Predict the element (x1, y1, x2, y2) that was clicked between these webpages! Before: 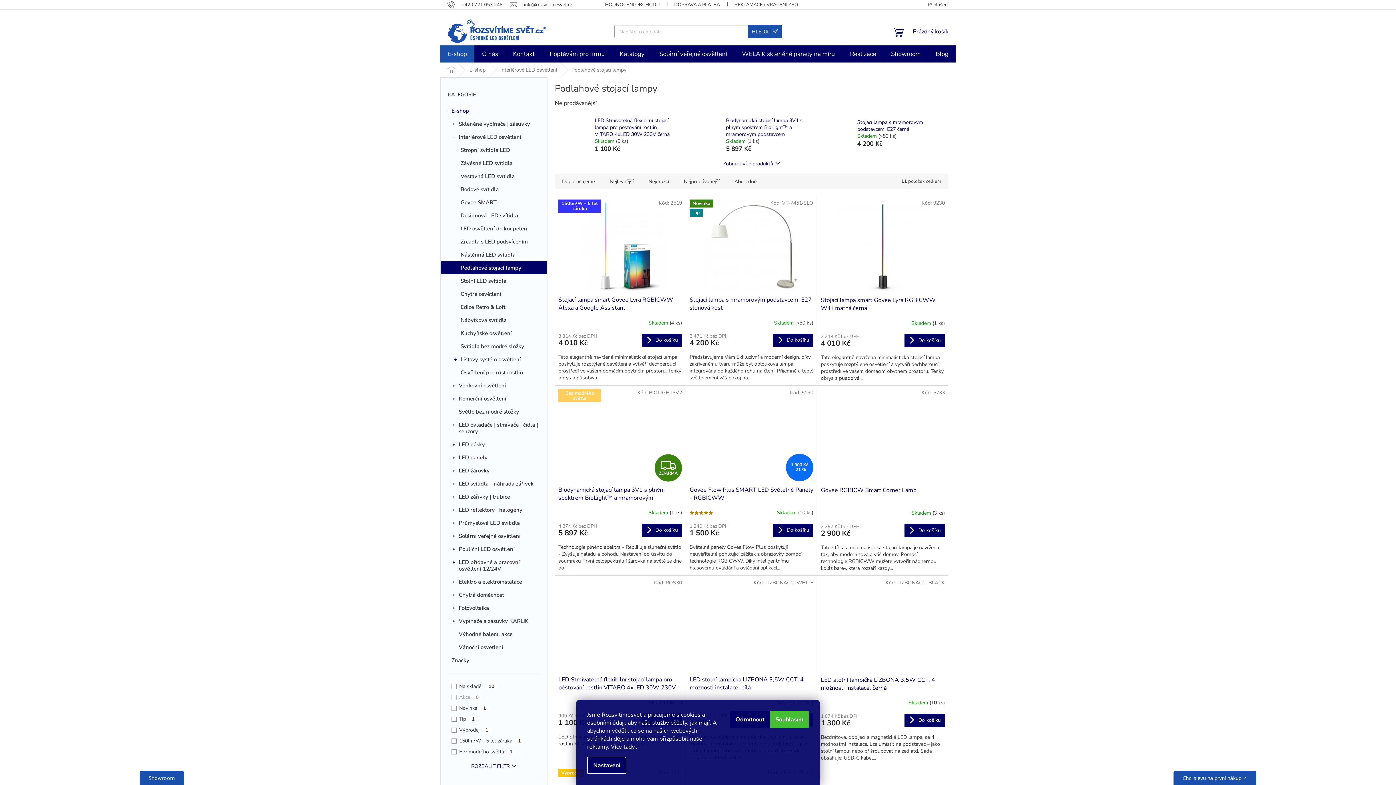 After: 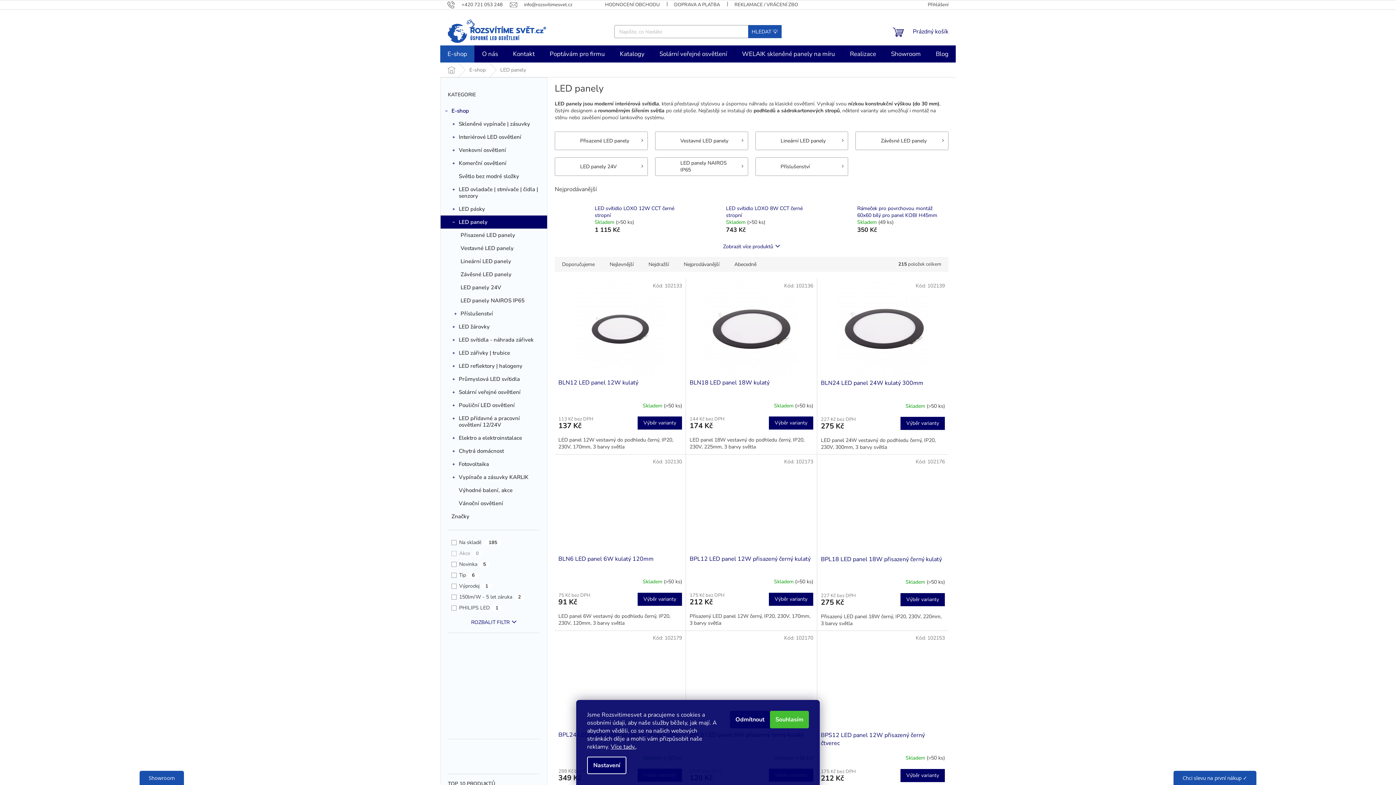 Action: bbox: (440, 451, 547, 464) label: LED panely
 